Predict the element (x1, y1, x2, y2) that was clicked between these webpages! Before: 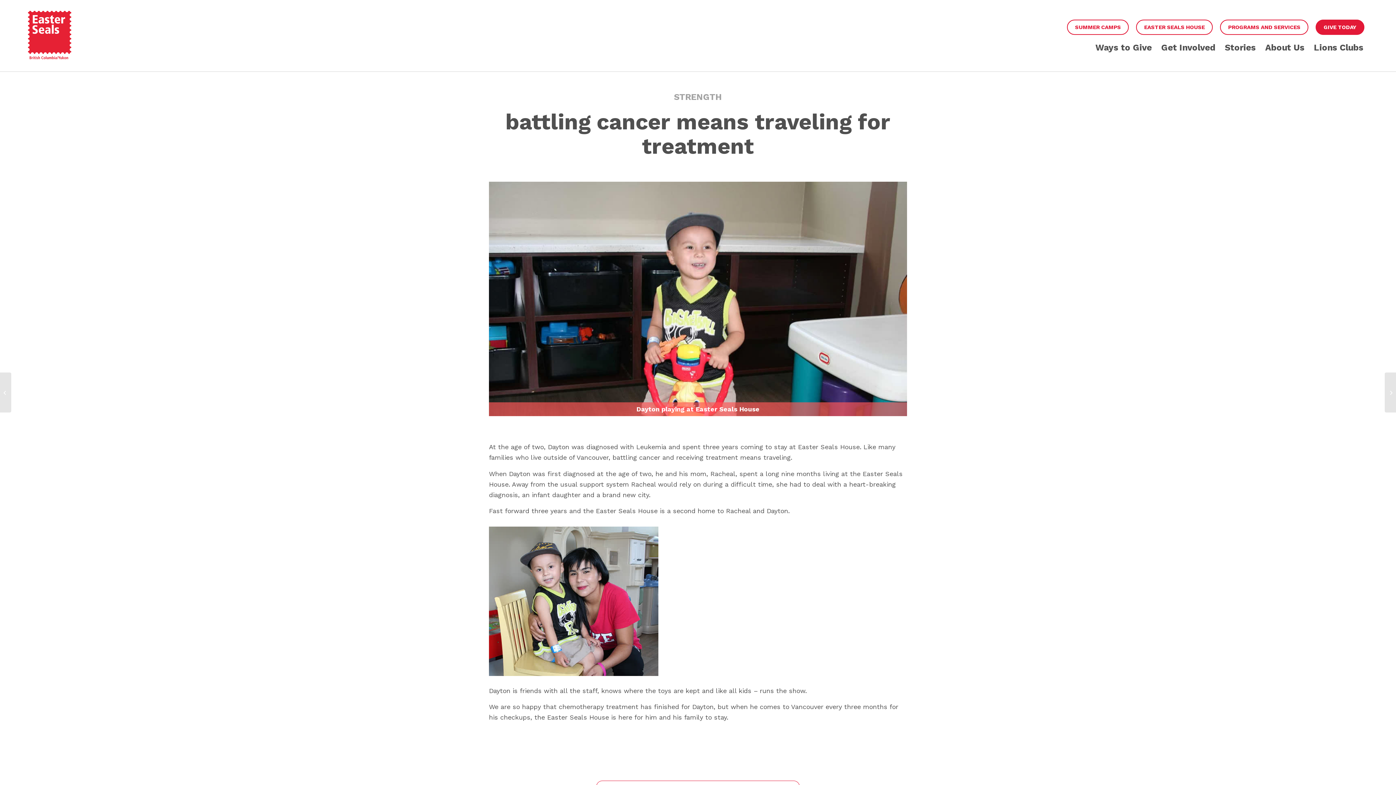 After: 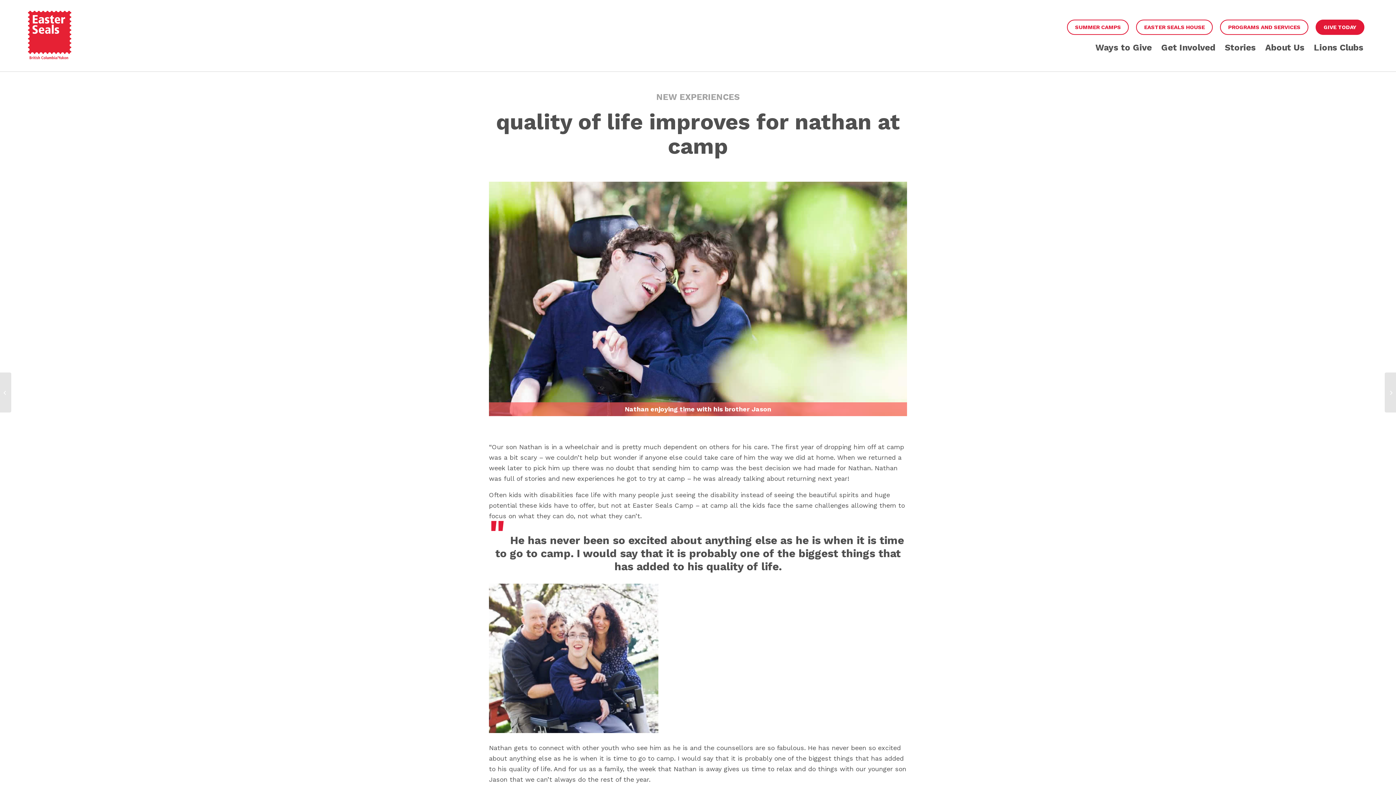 Action: bbox: (1385, 372, 1396, 412) label: Quality of life improves for Nathan at camp